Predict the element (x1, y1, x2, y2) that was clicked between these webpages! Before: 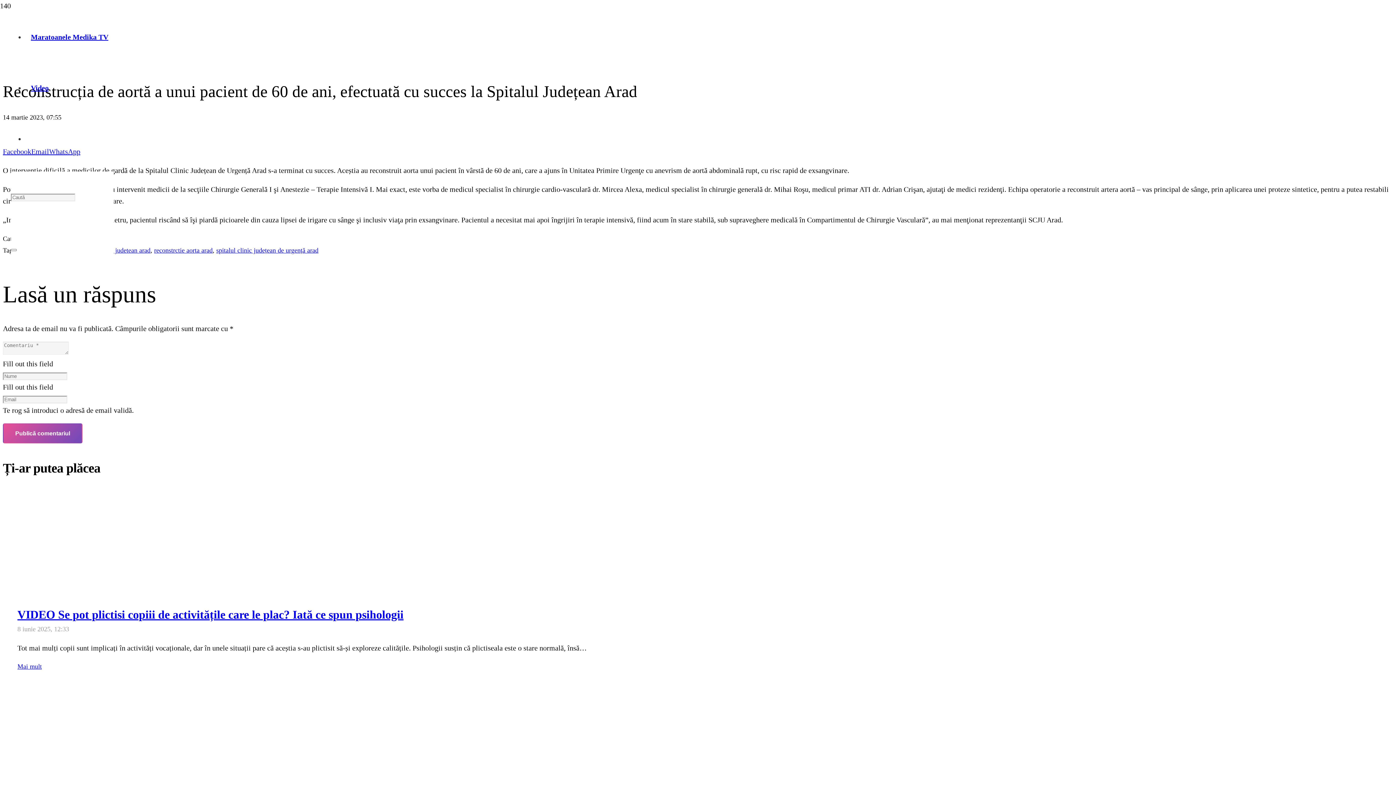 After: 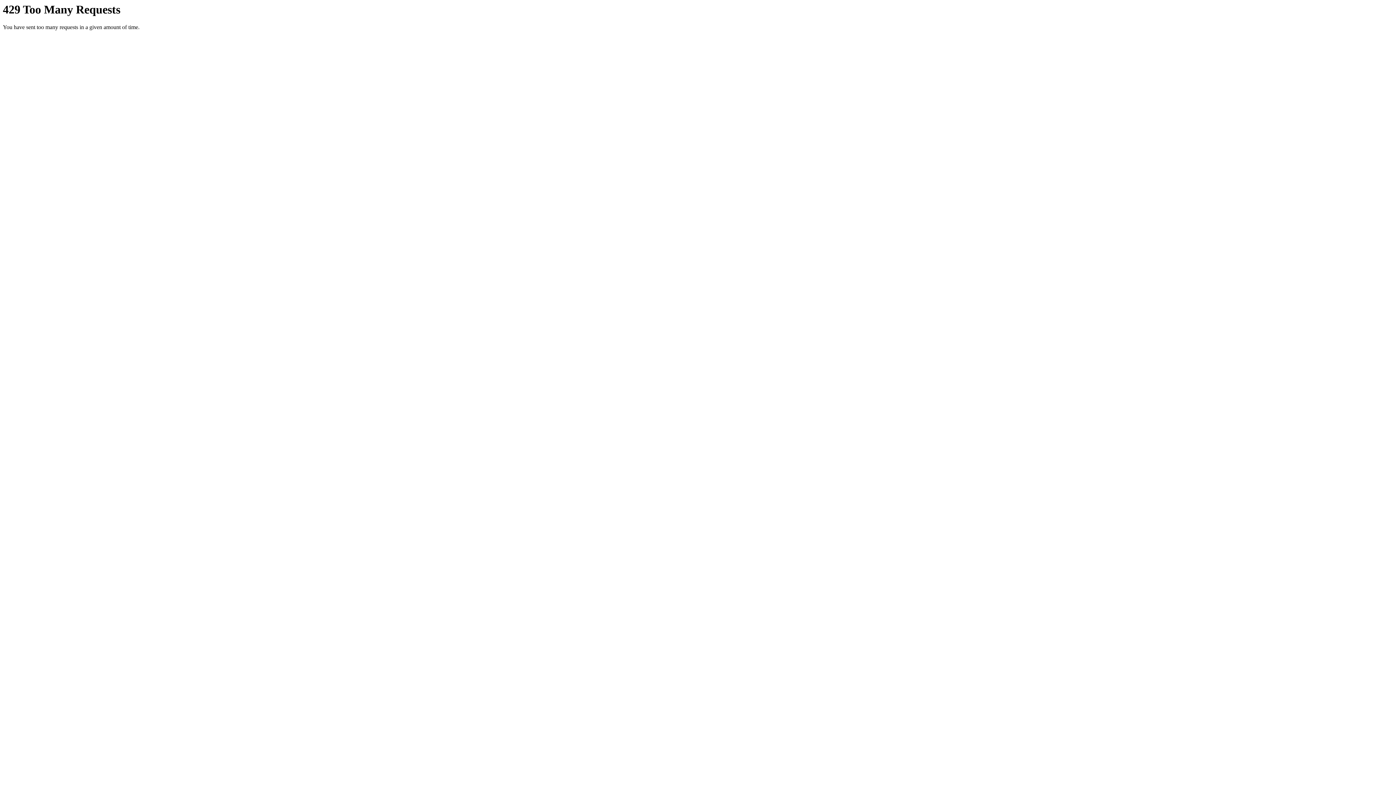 Action: bbox: (154, 247, 212, 254) label: reconstrctie aorta arad